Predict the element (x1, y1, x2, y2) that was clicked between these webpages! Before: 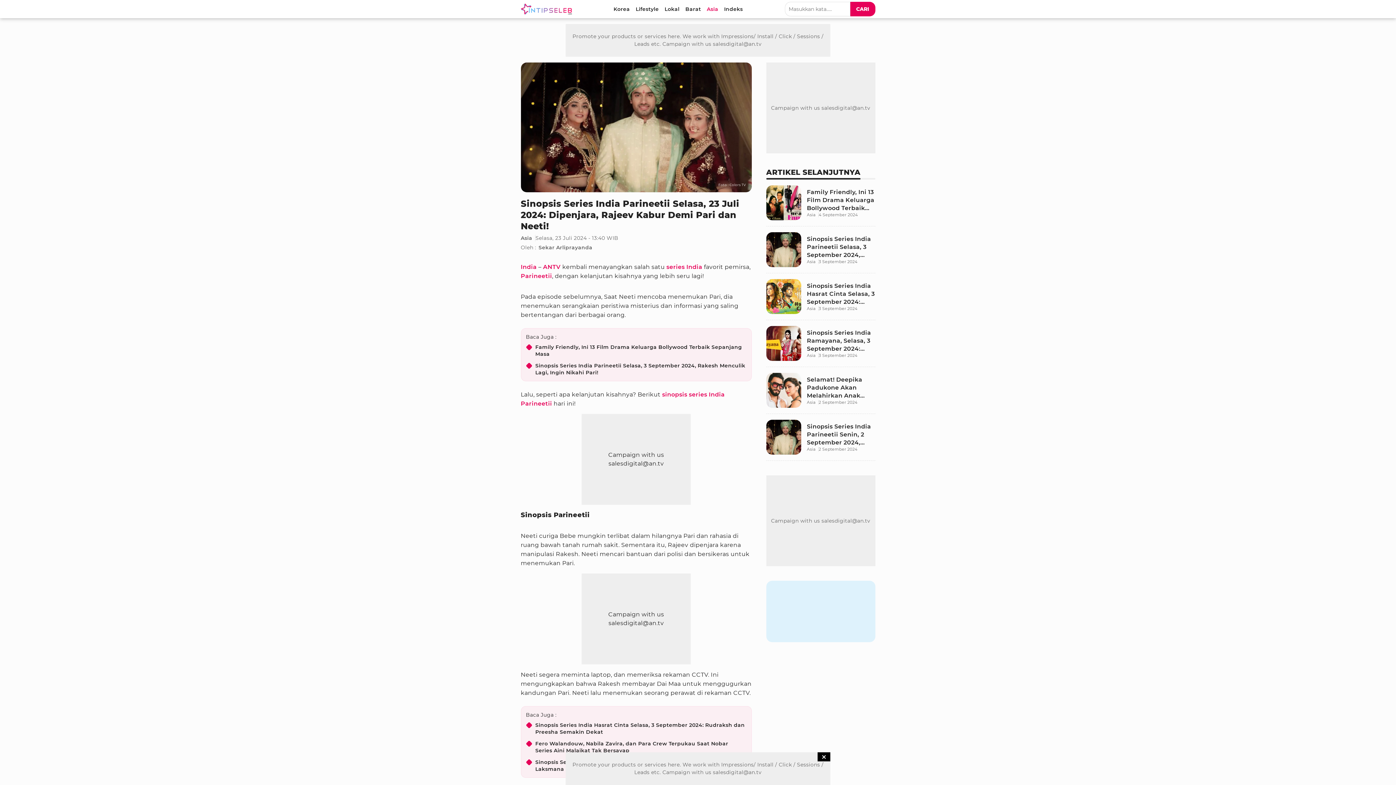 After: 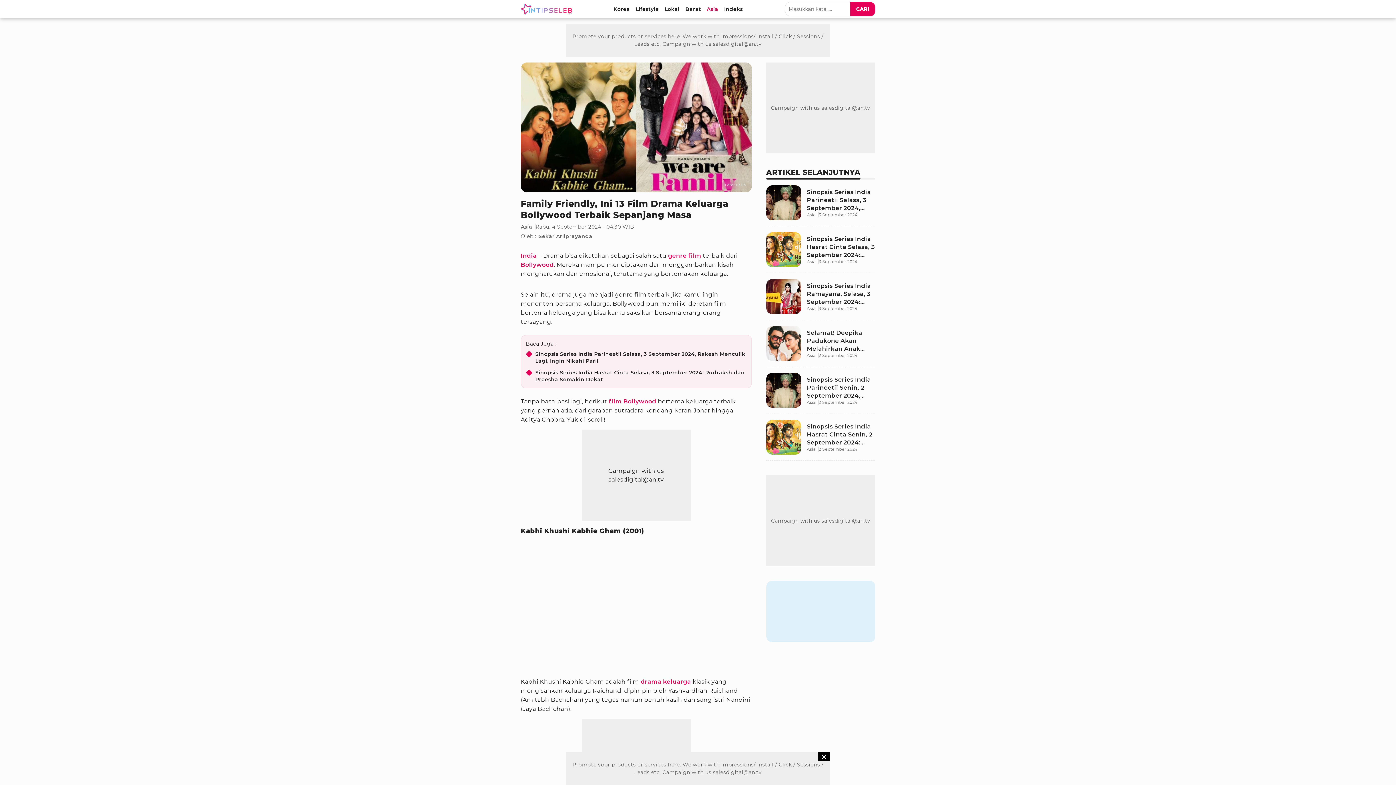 Action: label: Family Friendly, Ini 13 Film Drama Keluarga Bollywood Terbaik Sepanjang Masa bbox: (526, 344, 746, 357)